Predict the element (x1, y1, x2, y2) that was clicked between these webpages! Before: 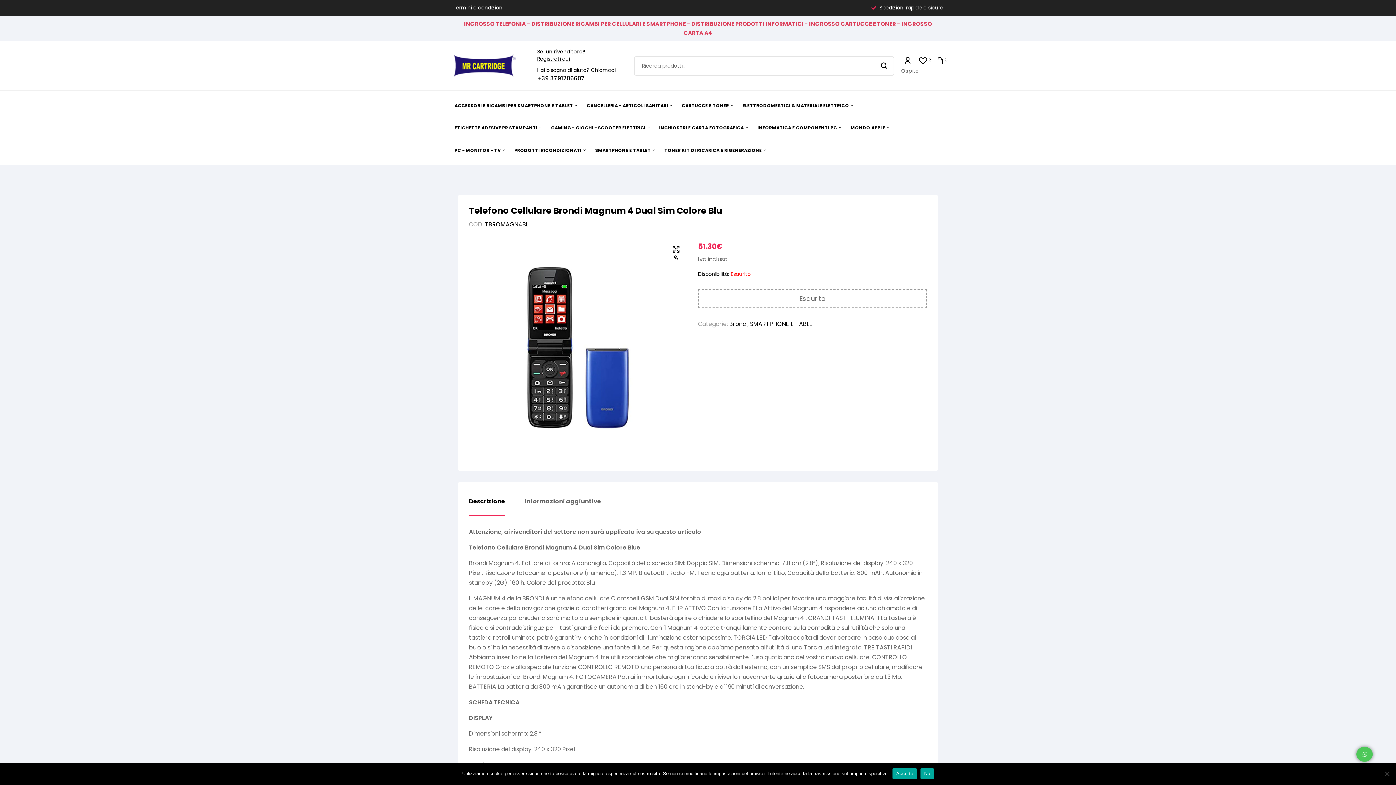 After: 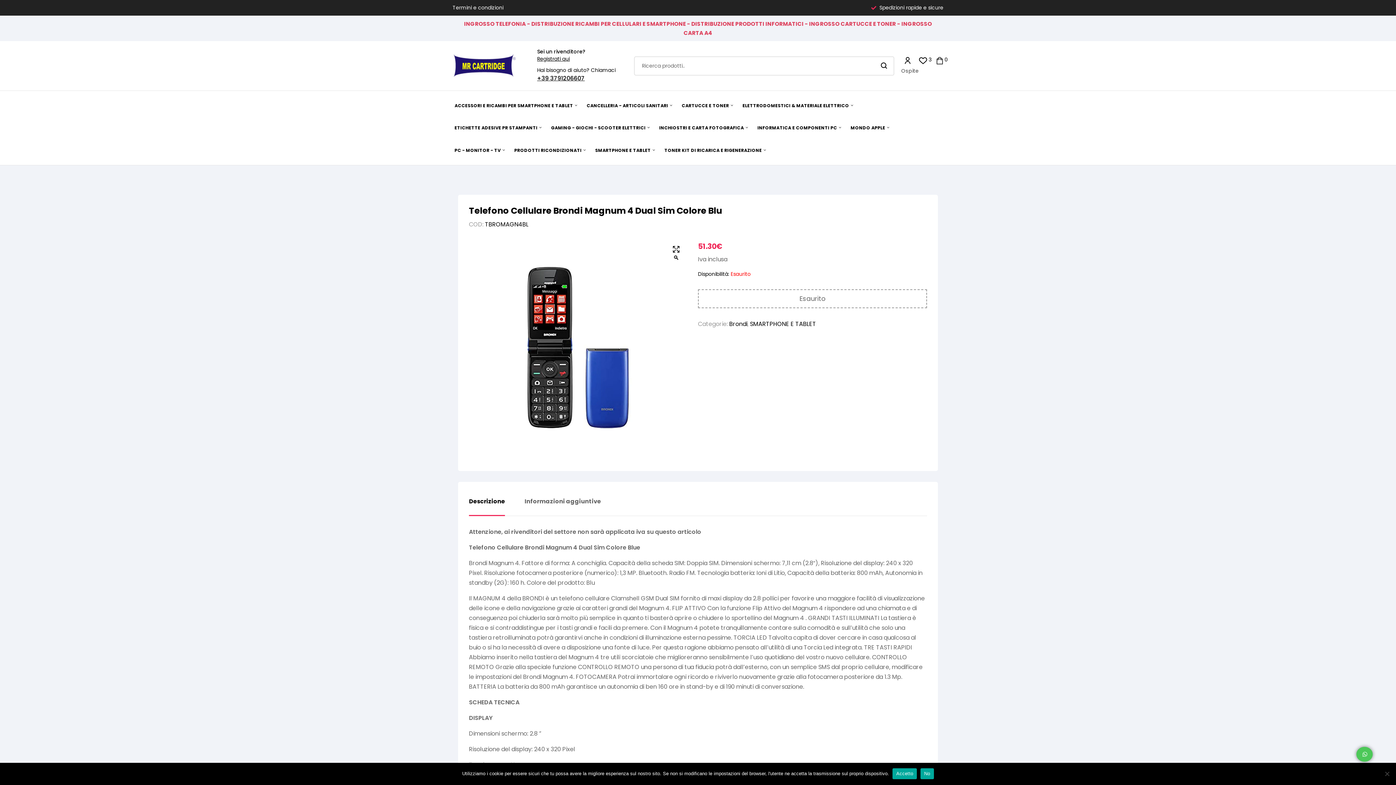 Action: bbox: (469, 498, 505, 516) label: Descrizione